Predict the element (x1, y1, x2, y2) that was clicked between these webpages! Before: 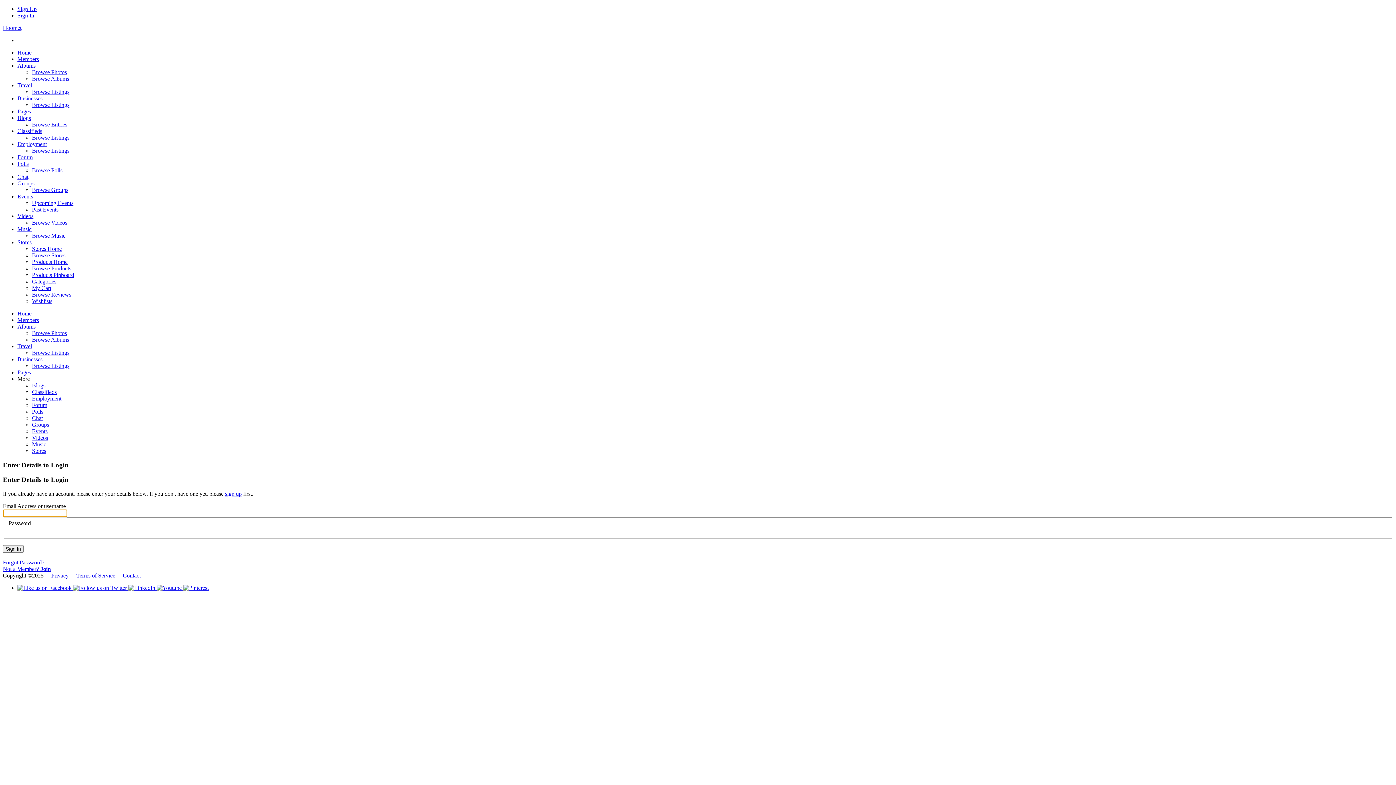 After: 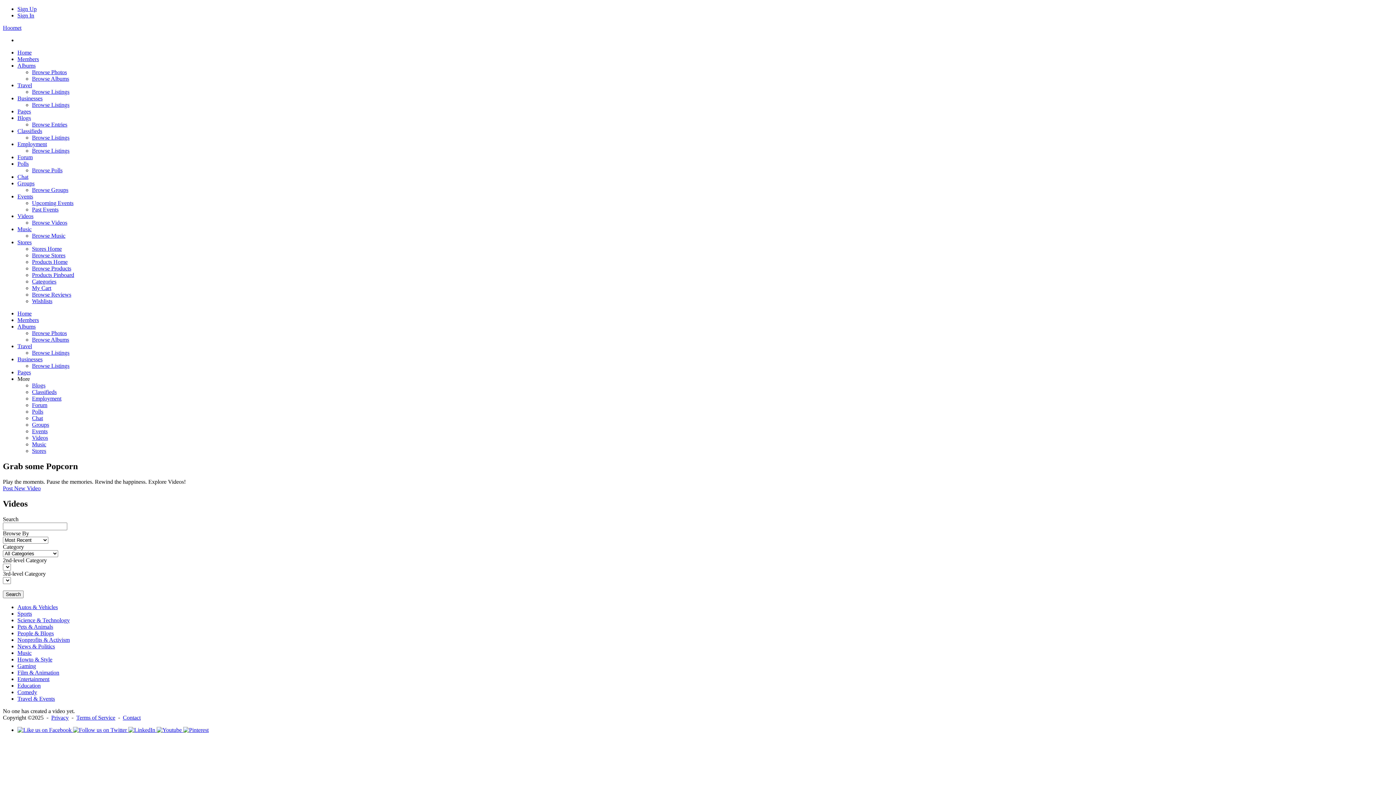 Action: bbox: (17, 213, 33, 219) label: Videos